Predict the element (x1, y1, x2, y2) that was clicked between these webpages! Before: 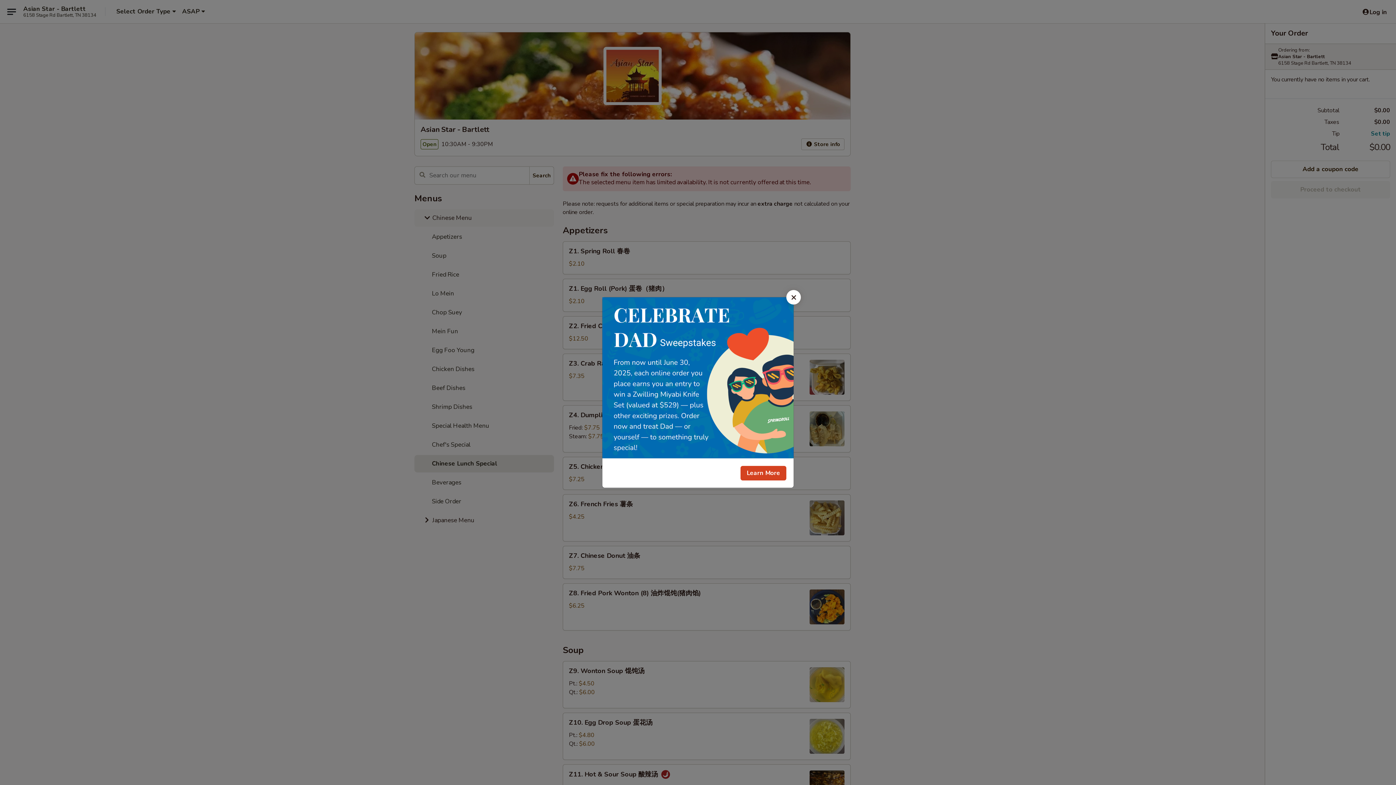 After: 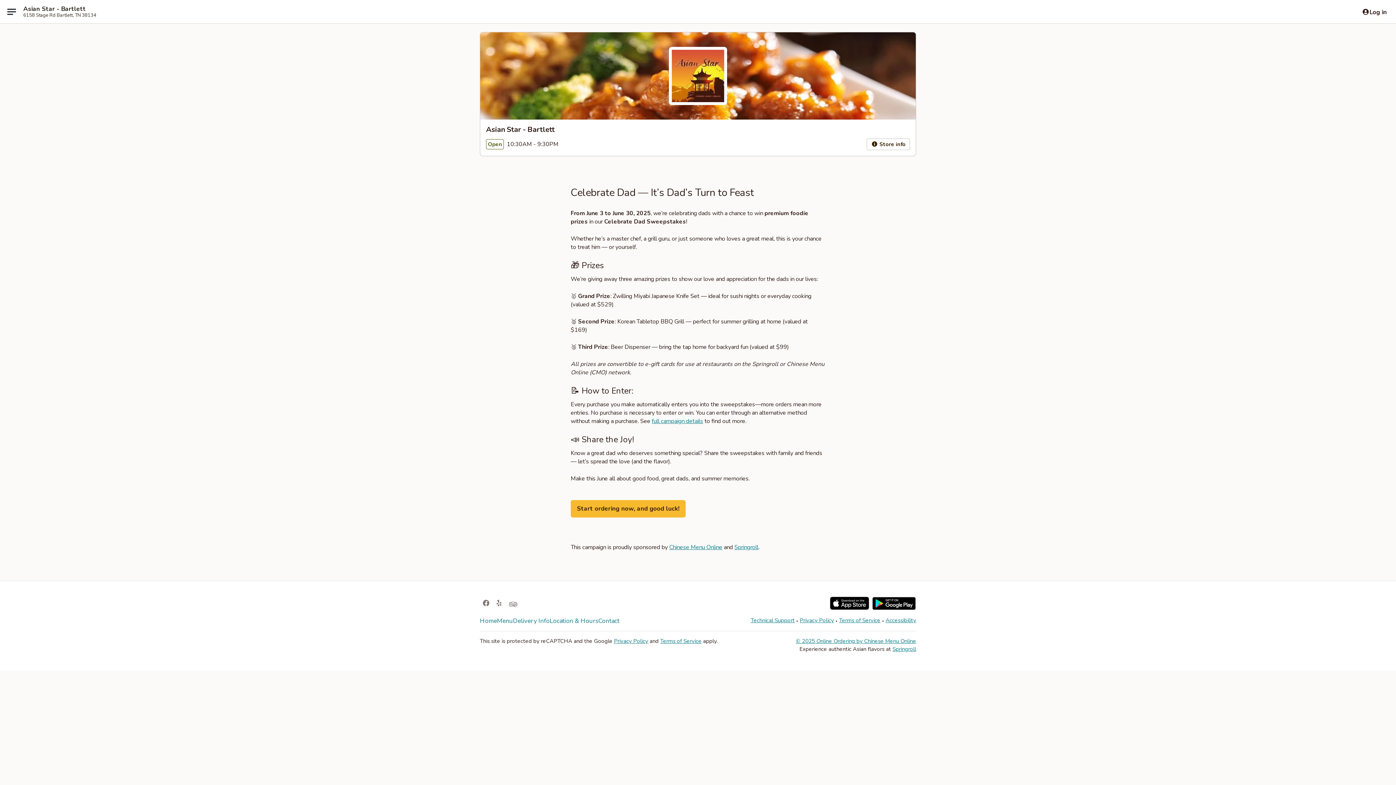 Action: label: Learn More bbox: (740, 466, 786, 480)